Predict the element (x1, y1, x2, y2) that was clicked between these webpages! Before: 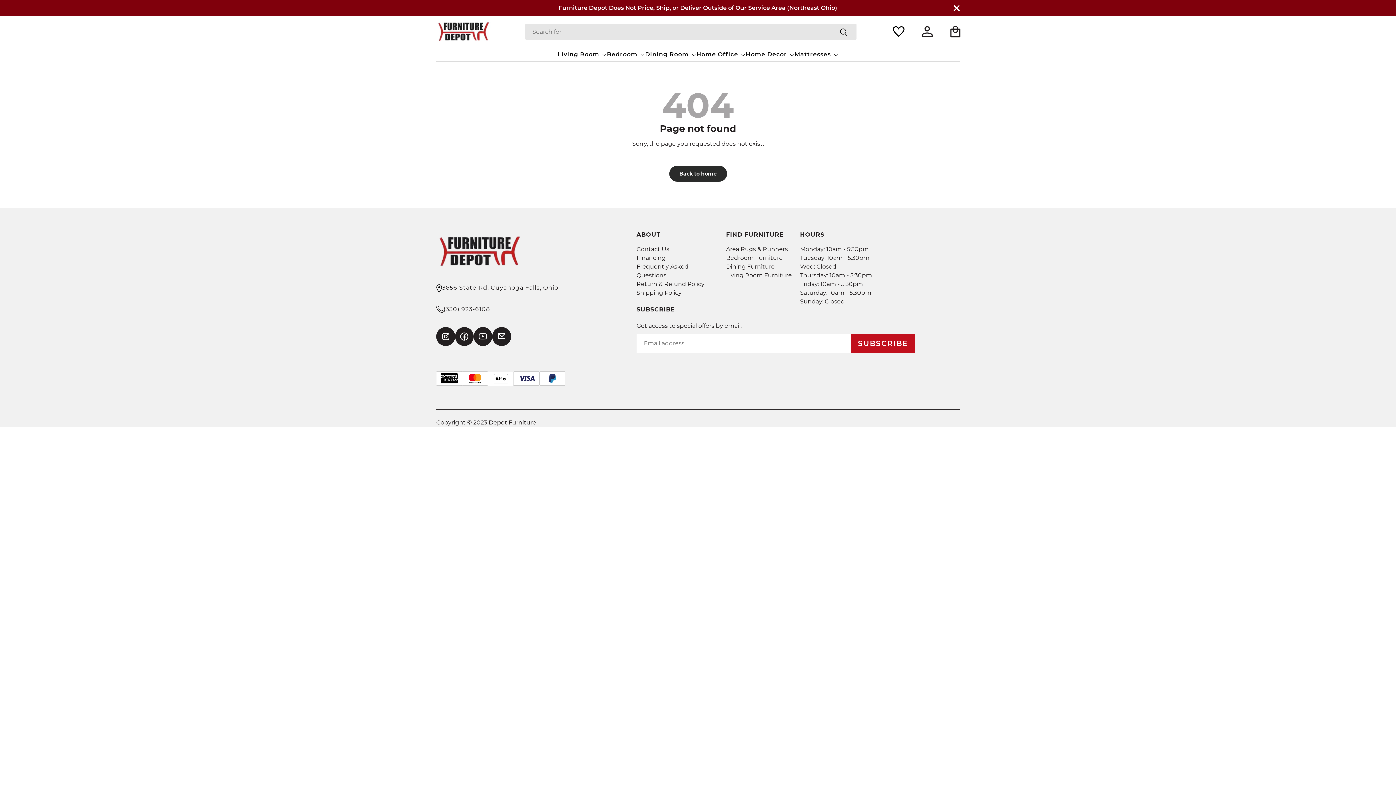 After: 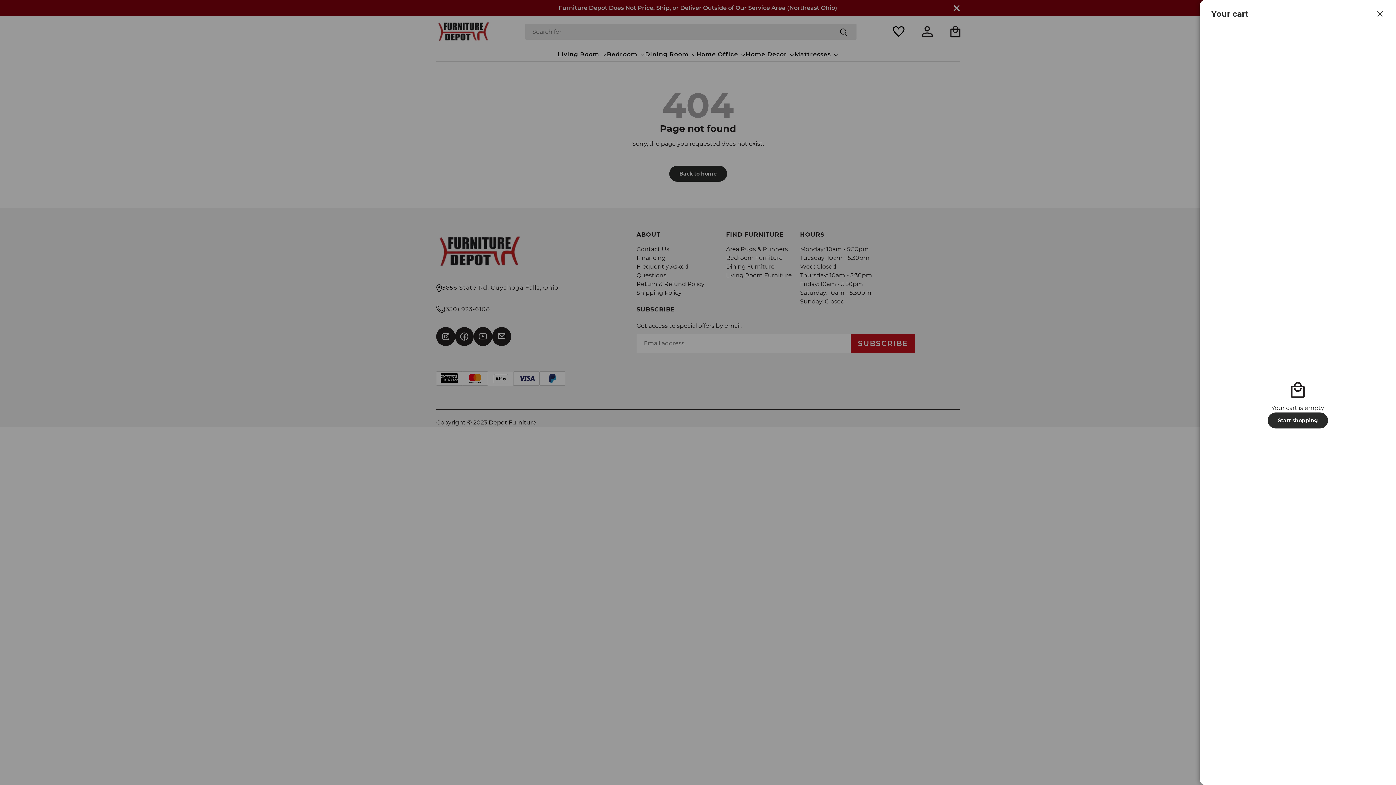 Action: label: Bag bbox: (947, 23, 963, 39)